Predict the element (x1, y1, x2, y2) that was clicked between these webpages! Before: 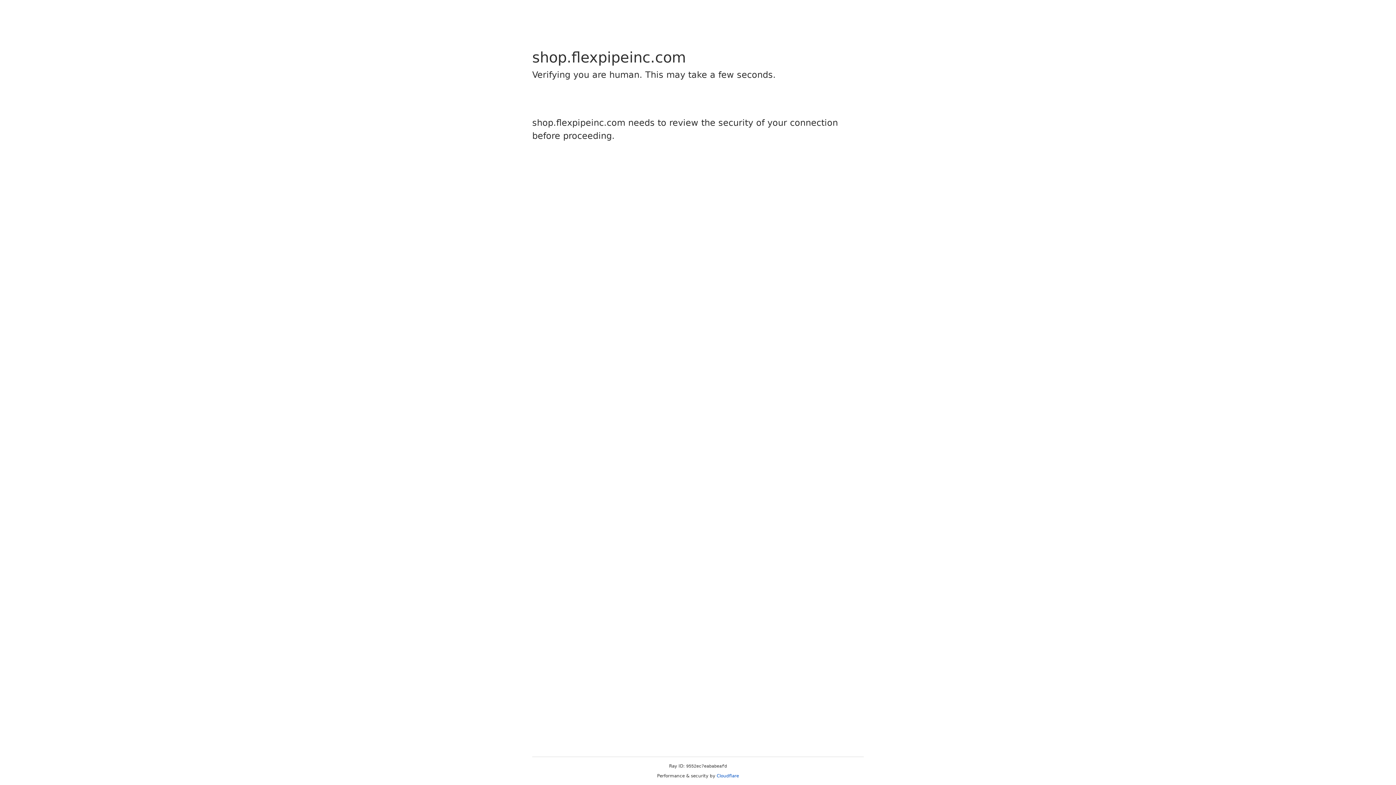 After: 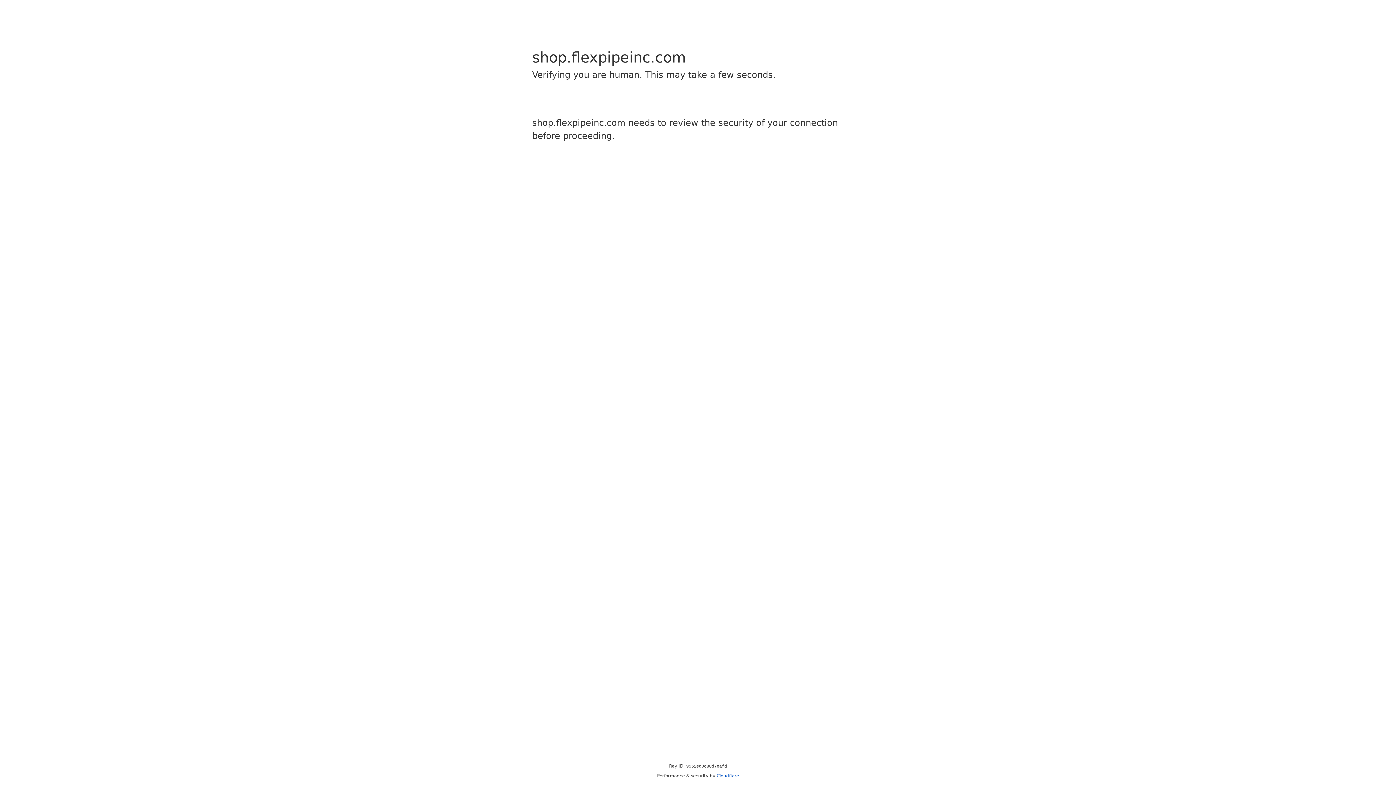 Action: bbox: (716, 773, 739, 778) label: Cloudflare